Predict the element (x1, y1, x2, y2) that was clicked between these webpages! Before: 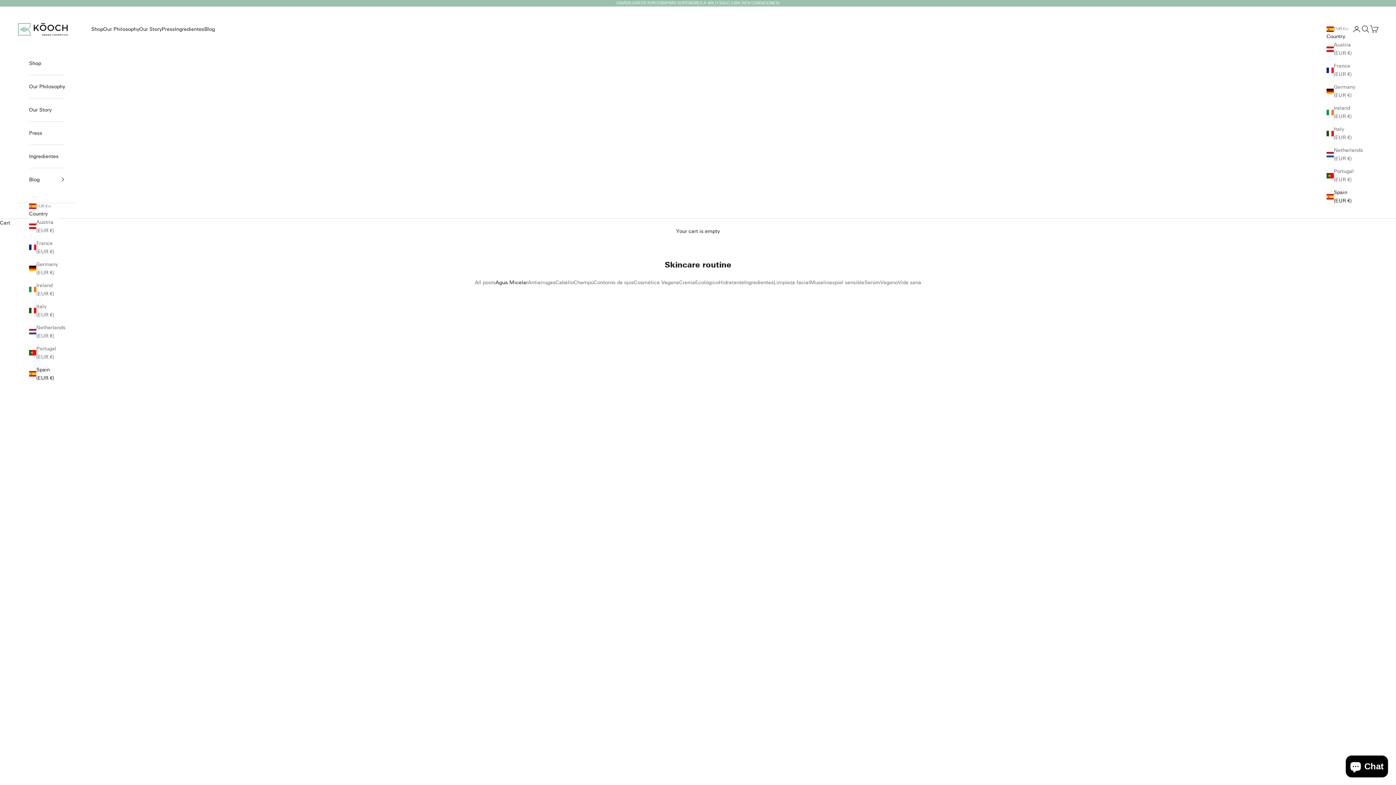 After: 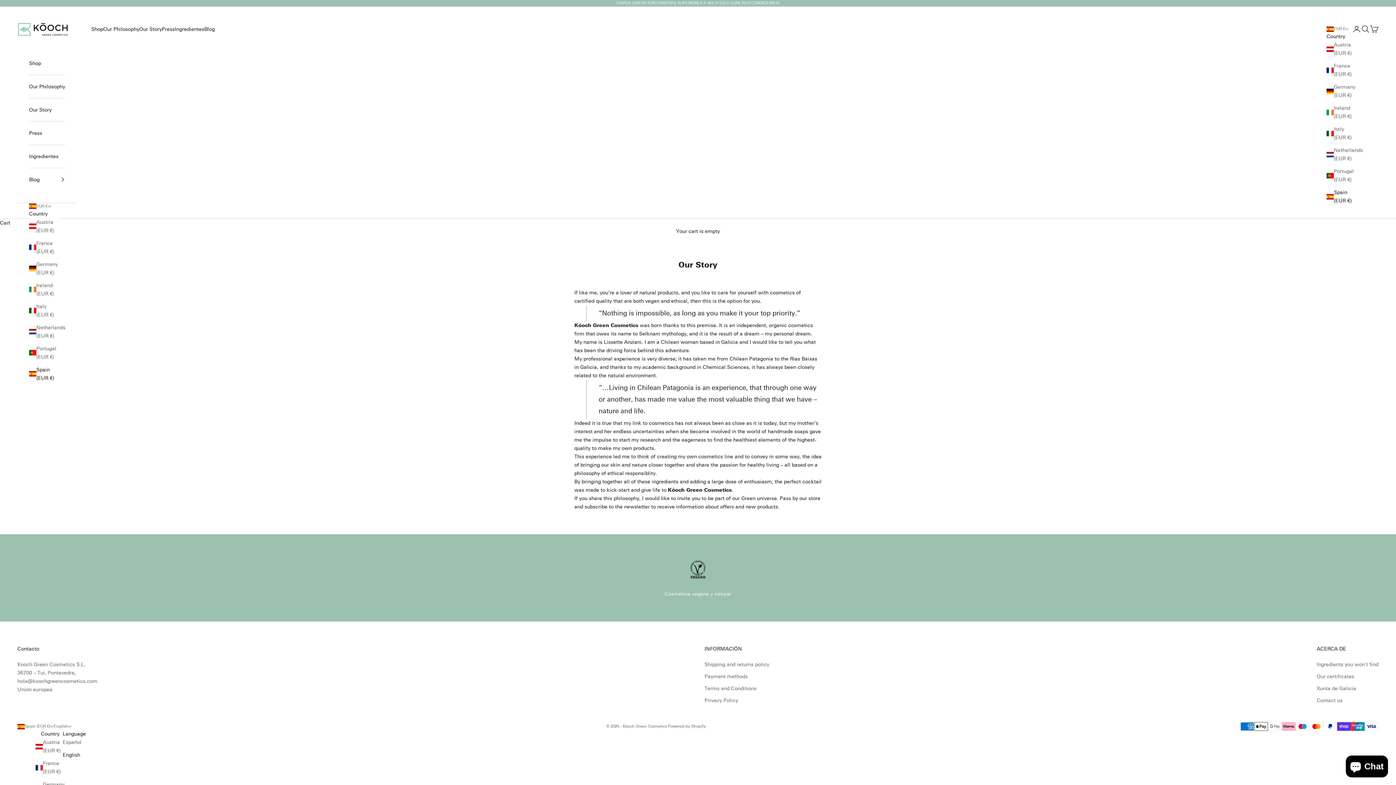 Action: label: Our Story bbox: (139, 25, 161, 33)